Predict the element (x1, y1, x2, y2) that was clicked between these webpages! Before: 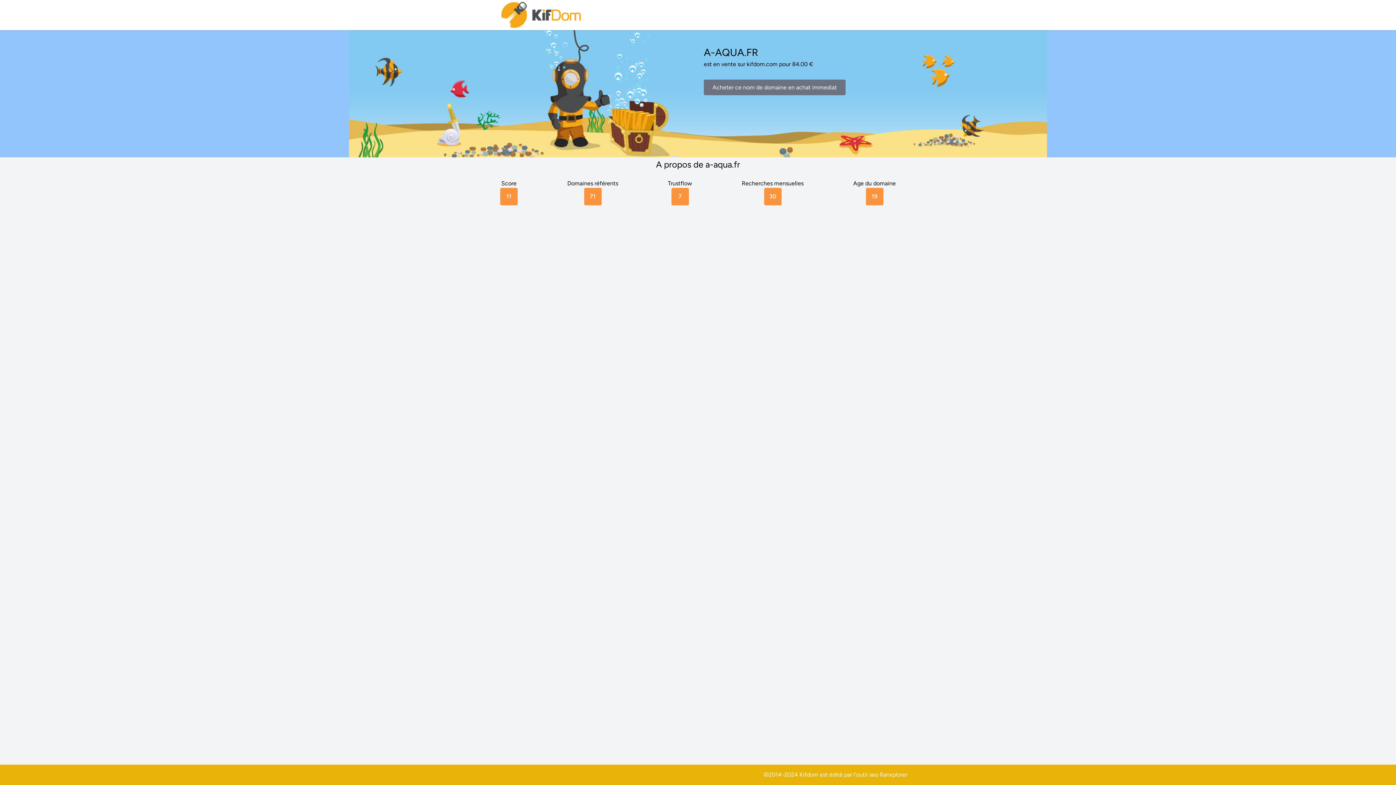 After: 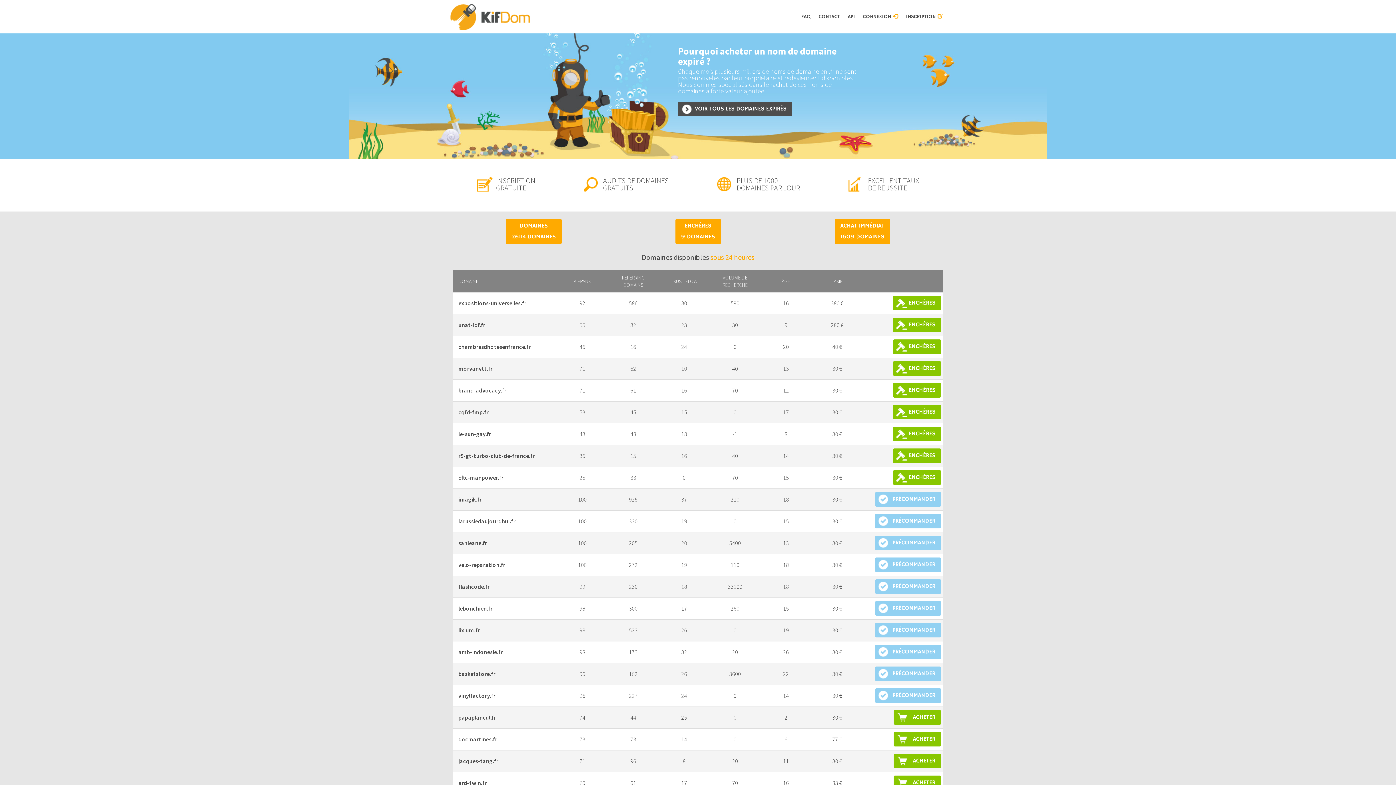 Action: bbox: (500, 0, 583, 30)